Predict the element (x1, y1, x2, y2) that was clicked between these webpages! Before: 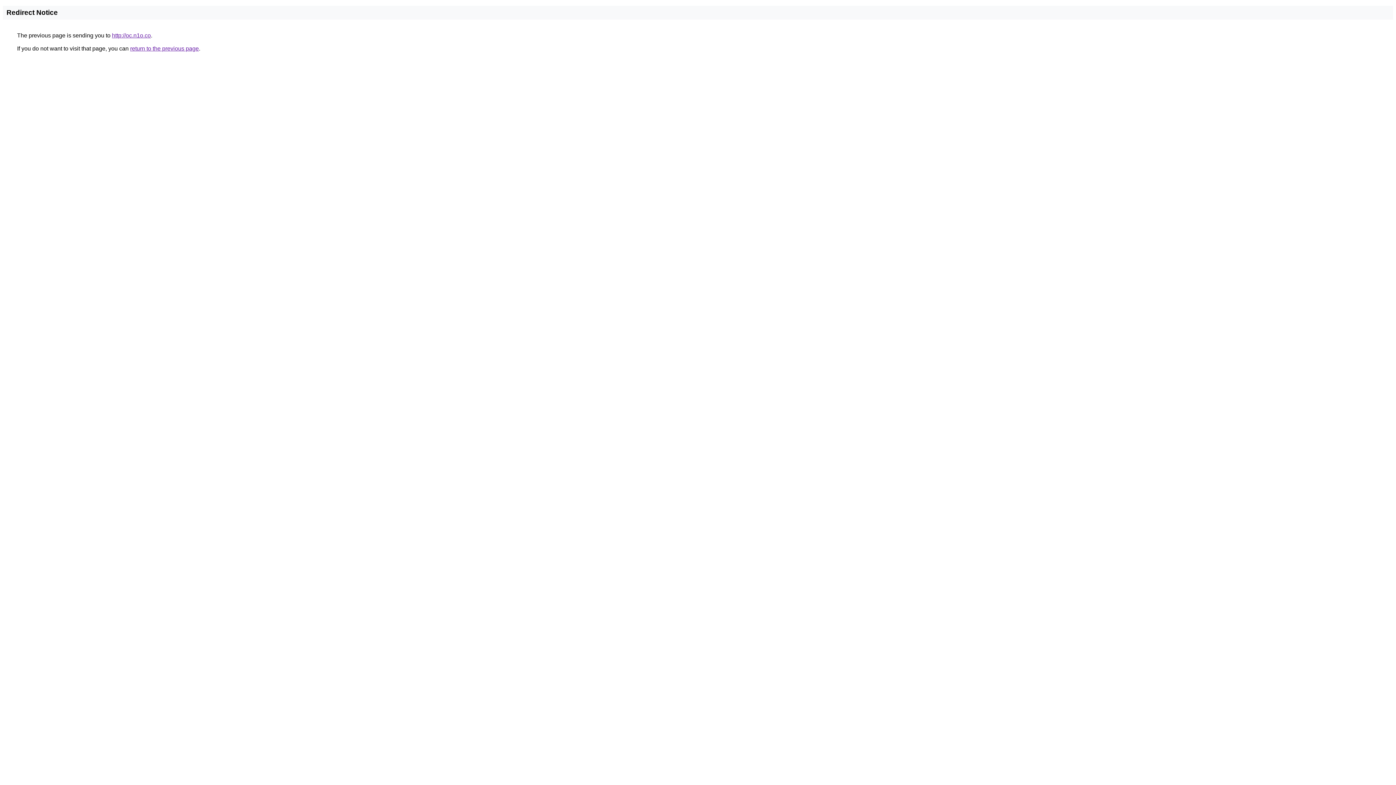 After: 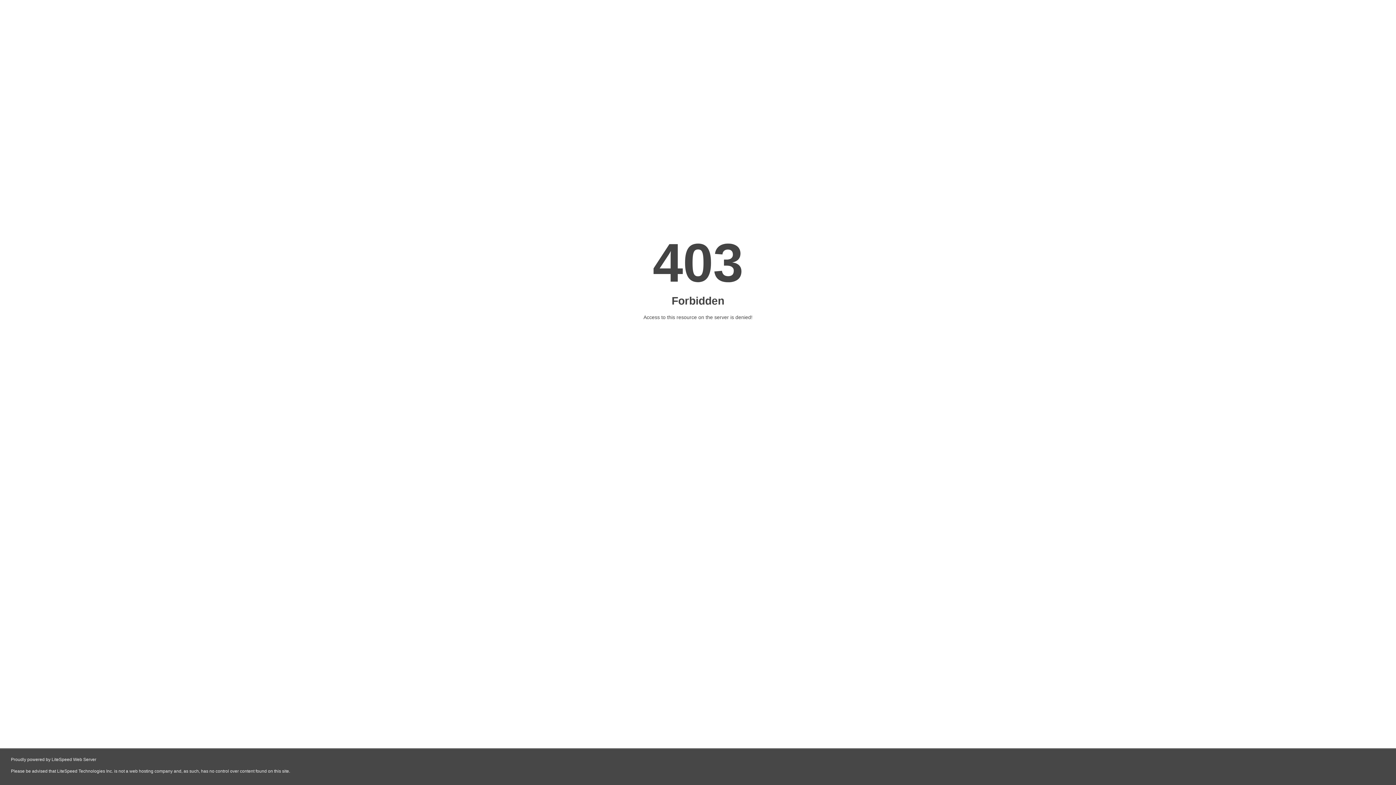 Action: label: http://oc.n1o.co bbox: (112, 32, 150, 38)